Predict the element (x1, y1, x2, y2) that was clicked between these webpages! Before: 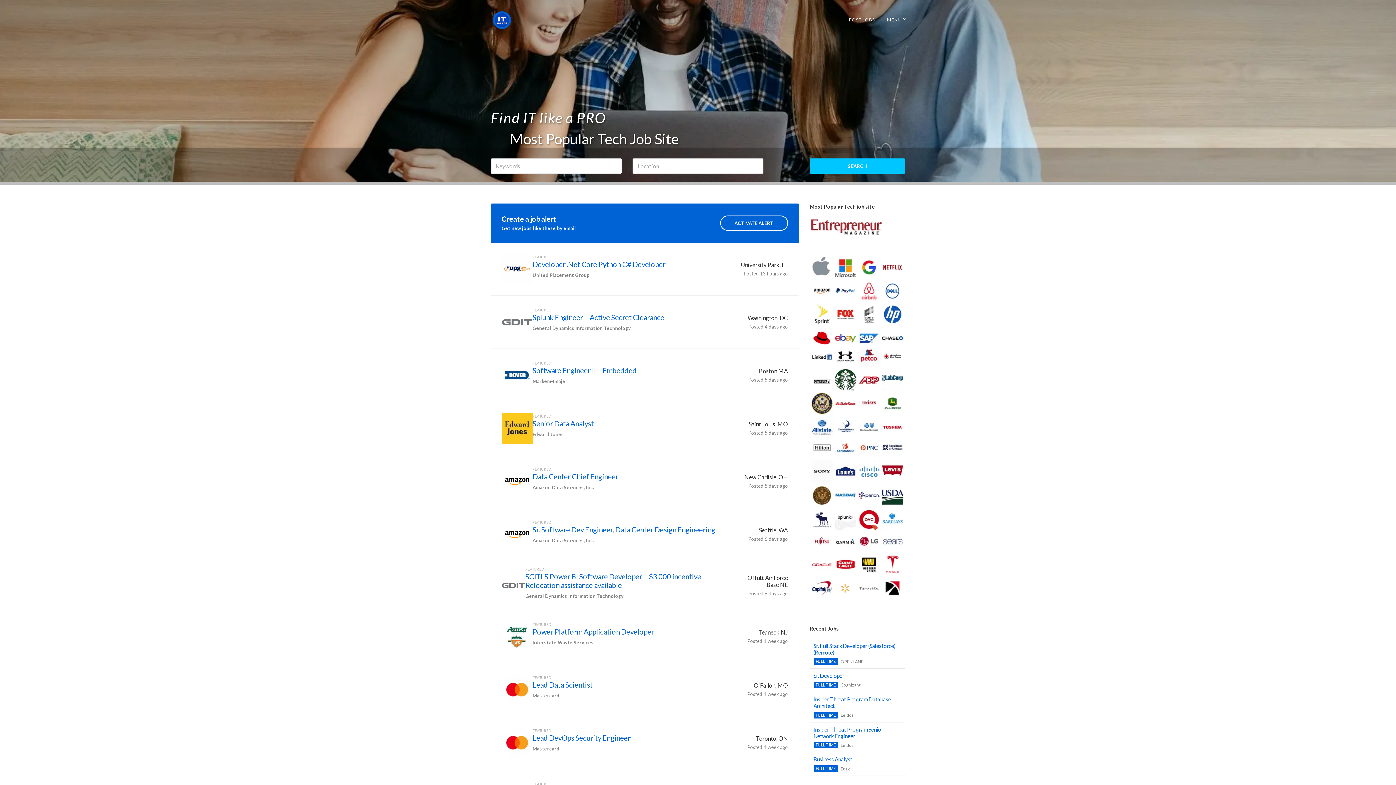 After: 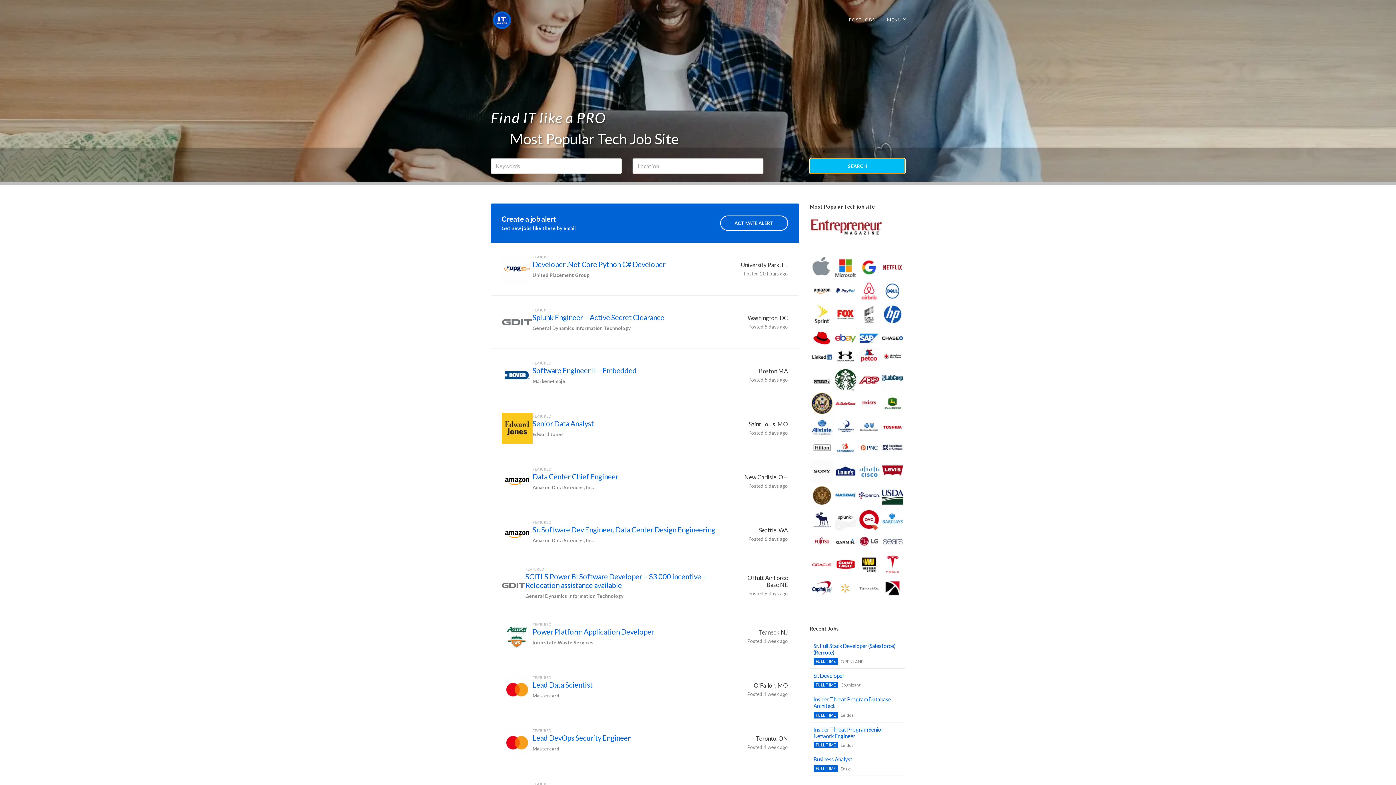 Action: label: SEARCH bbox: (809, 158, 905, 173)